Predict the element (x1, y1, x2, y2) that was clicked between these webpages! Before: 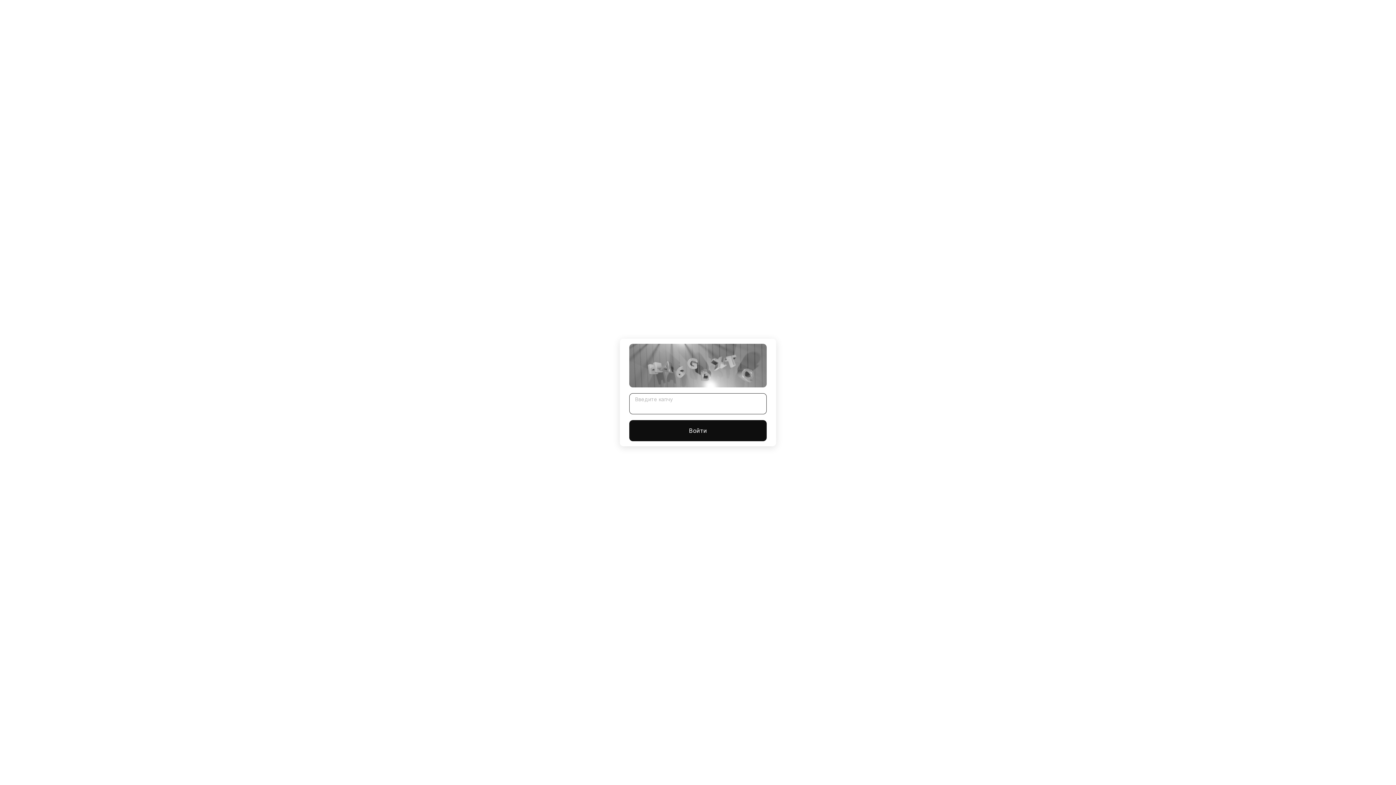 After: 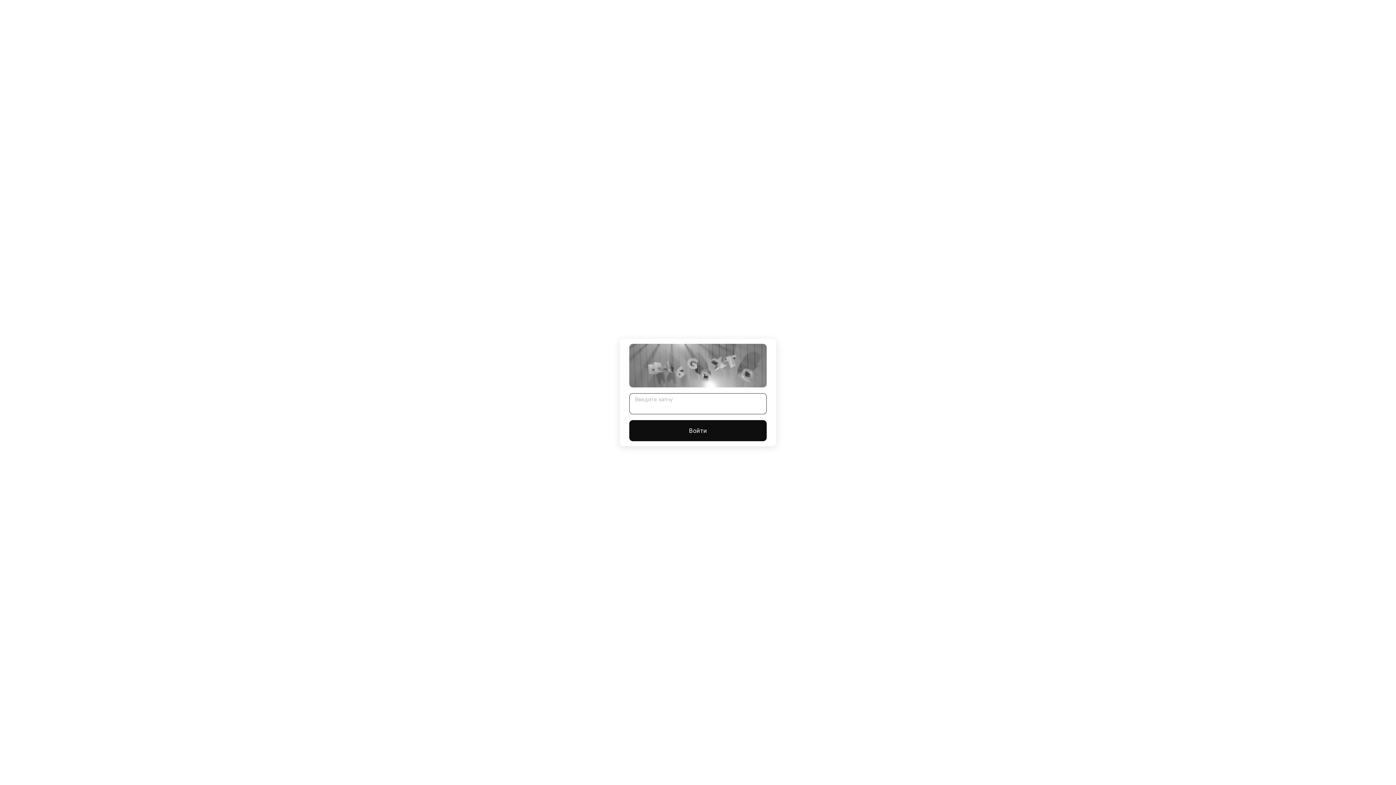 Action: bbox: (629, 420, 766, 441) label: Войти